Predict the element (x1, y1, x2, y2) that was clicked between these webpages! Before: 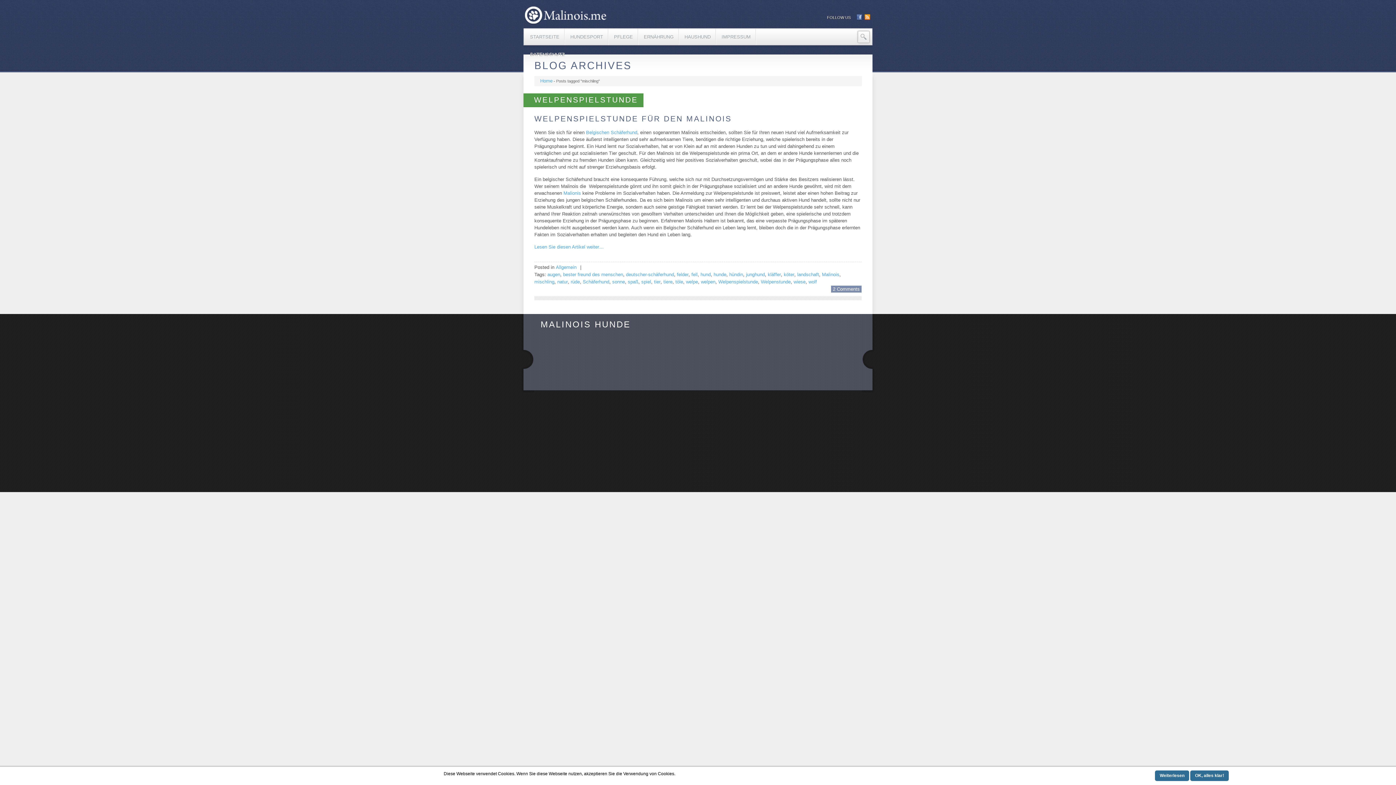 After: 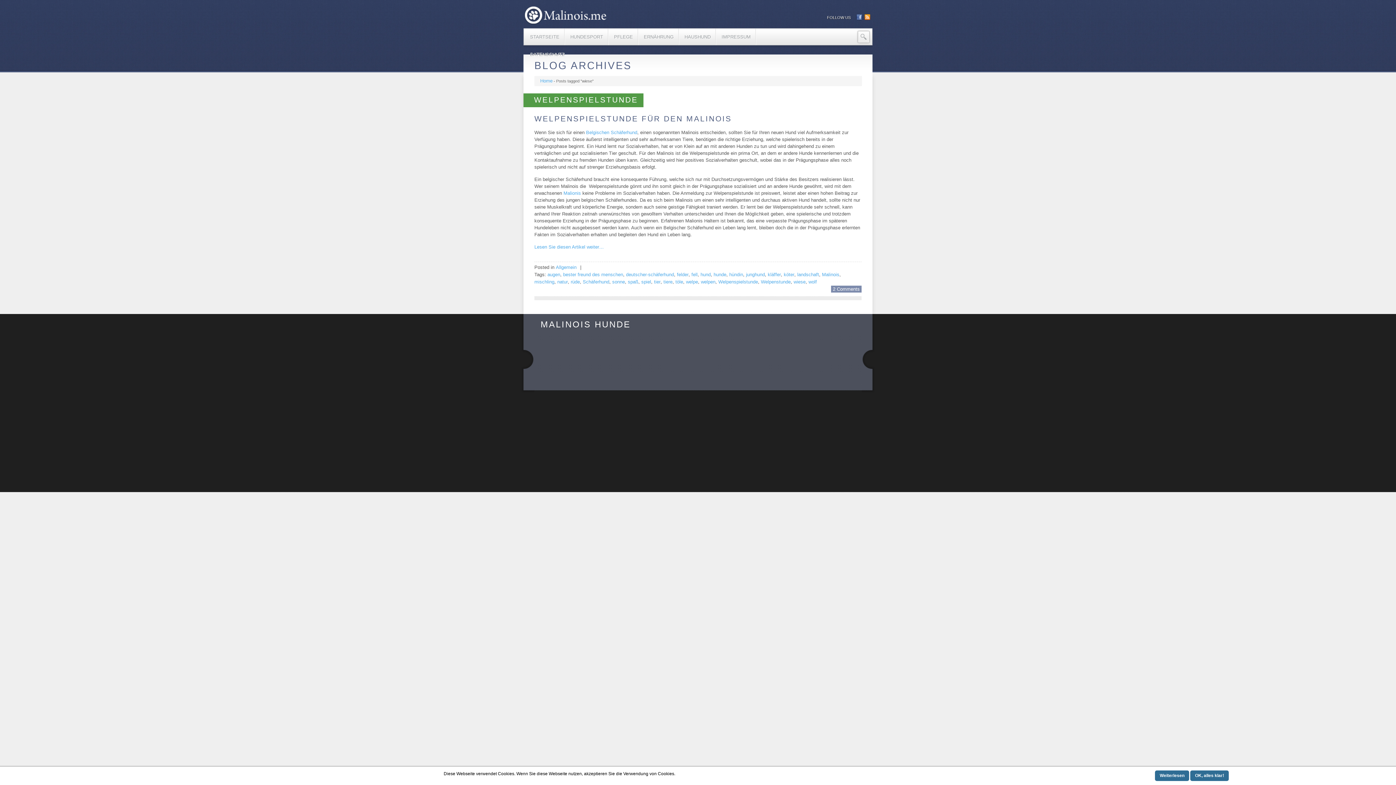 Action: bbox: (793, 279, 805, 284) label: wiese